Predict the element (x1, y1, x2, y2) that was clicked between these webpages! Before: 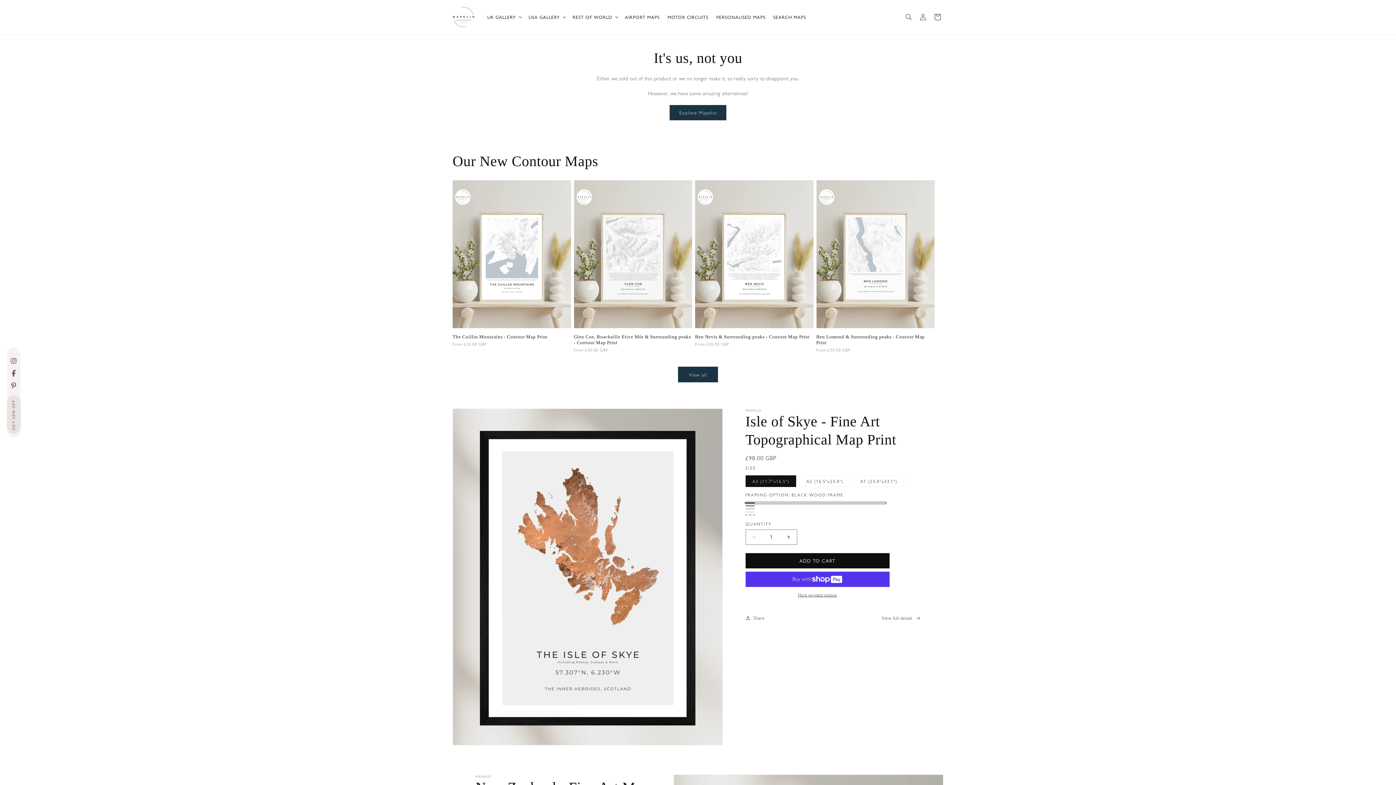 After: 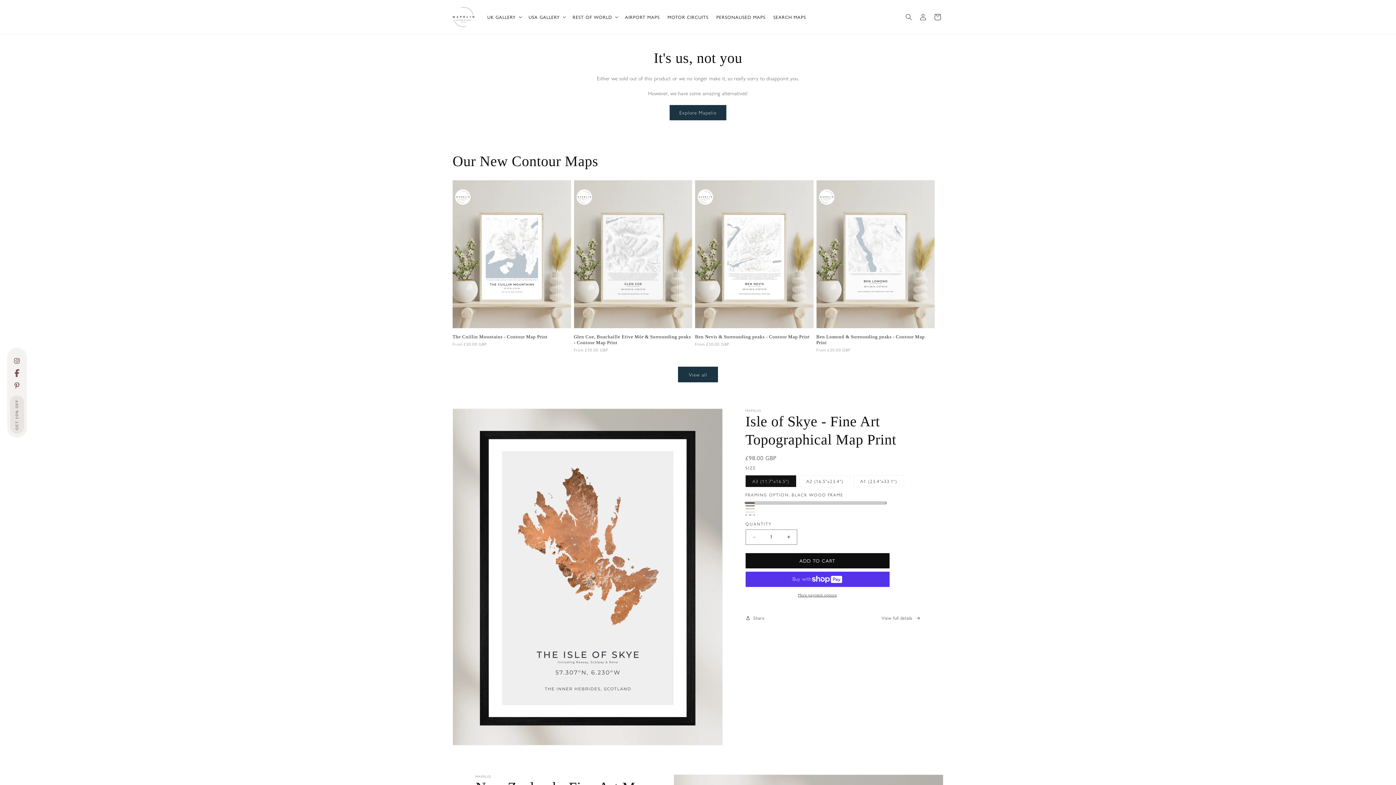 Action: bbox: (11, 367, 15, 379)